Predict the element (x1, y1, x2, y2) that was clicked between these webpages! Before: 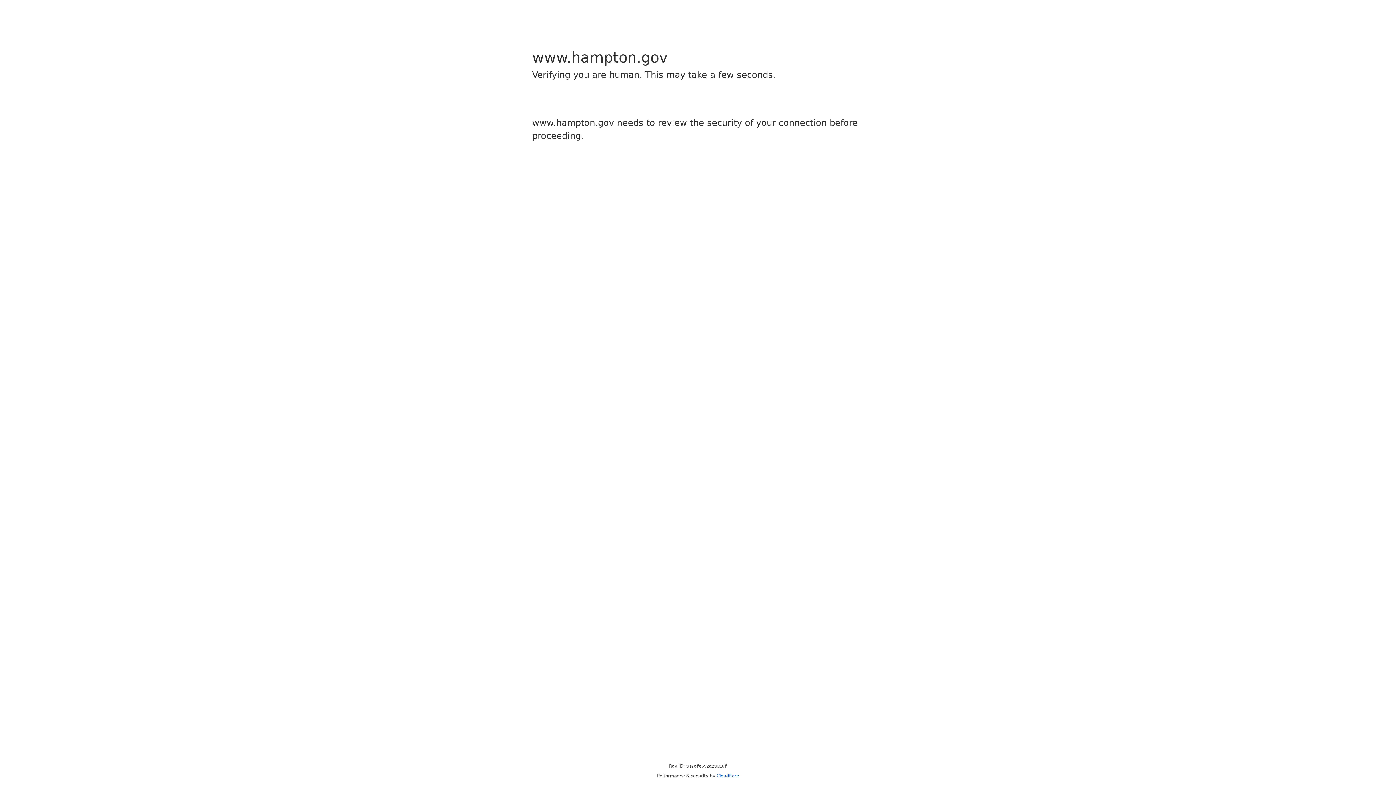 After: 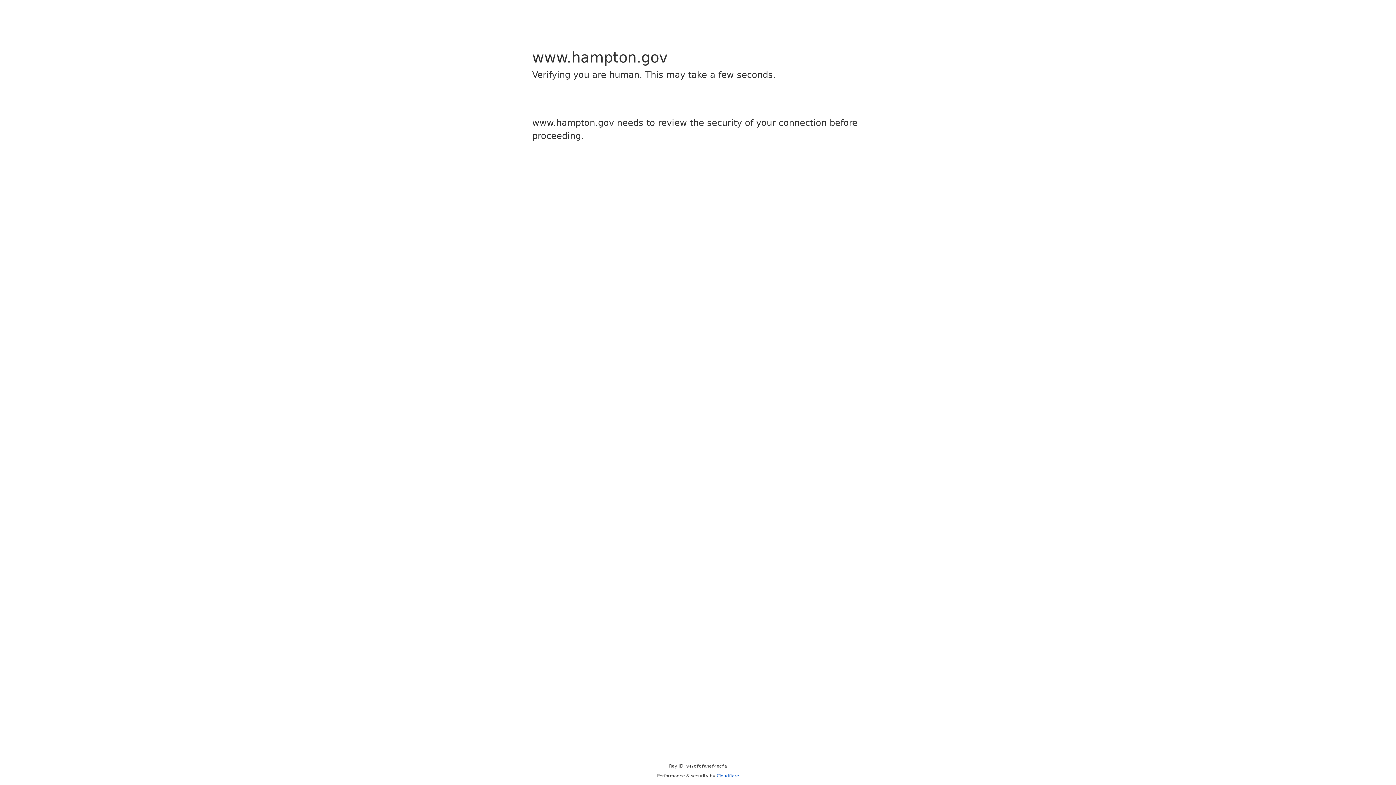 Action: bbox: (716, 773, 739, 778) label: Cloudflare